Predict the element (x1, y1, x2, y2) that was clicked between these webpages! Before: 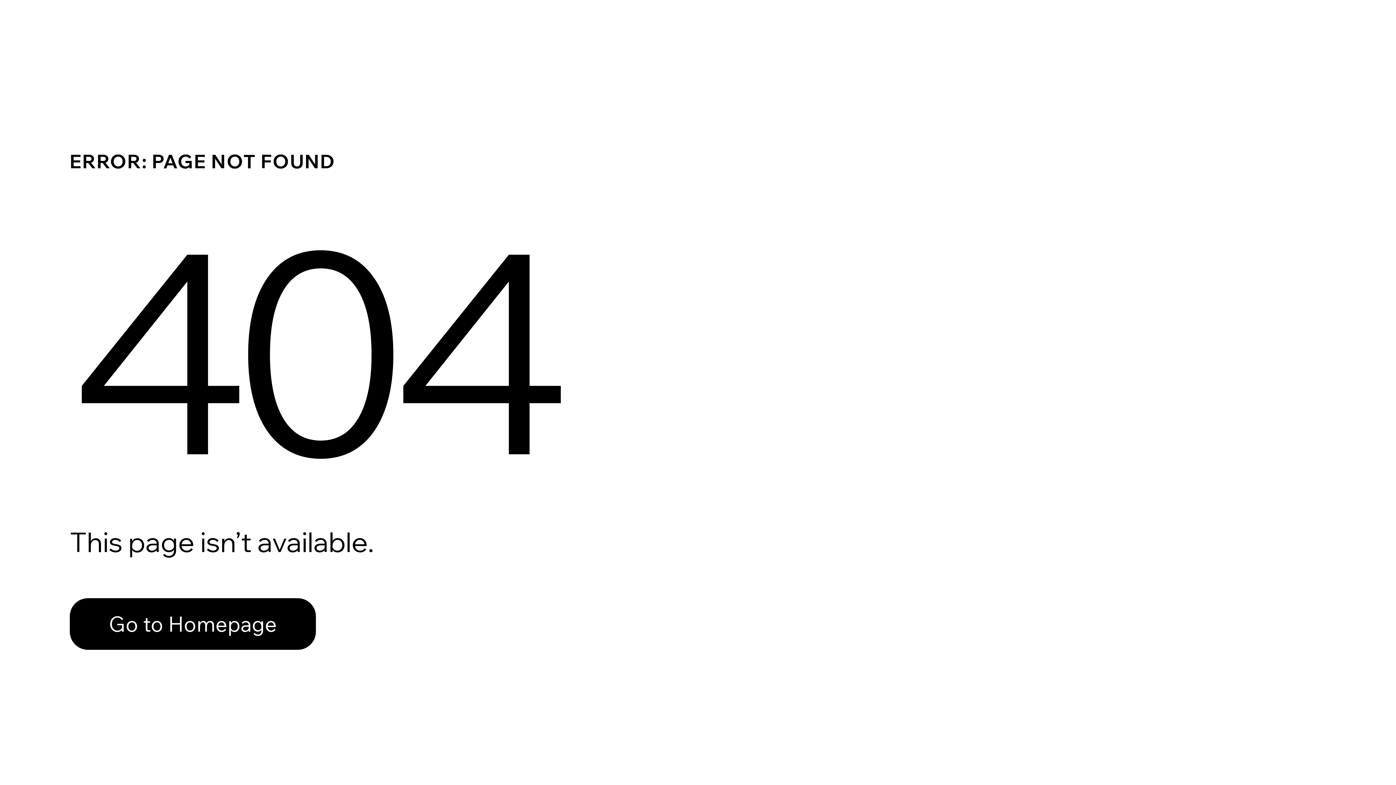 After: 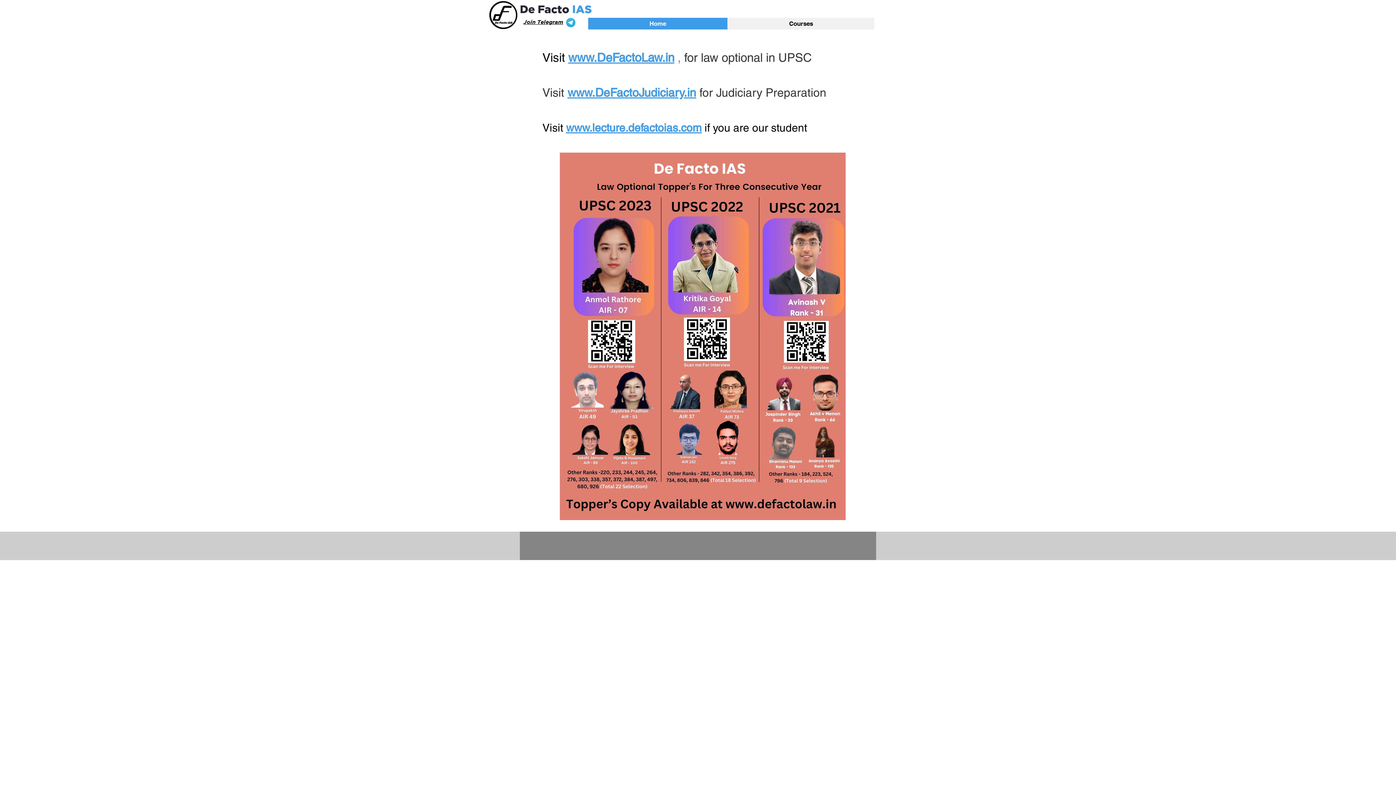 Action: label: Go to Homepage bbox: (69, 598, 316, 650)